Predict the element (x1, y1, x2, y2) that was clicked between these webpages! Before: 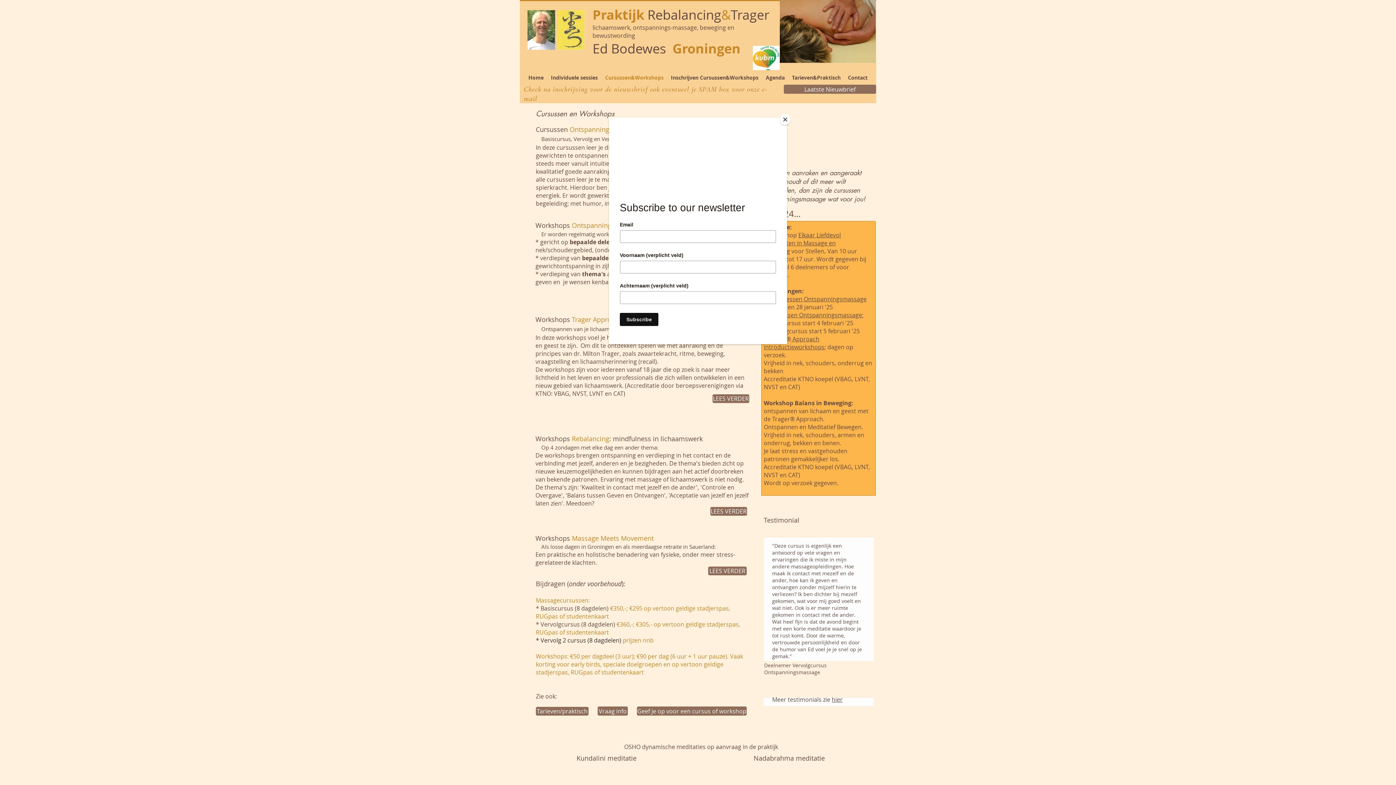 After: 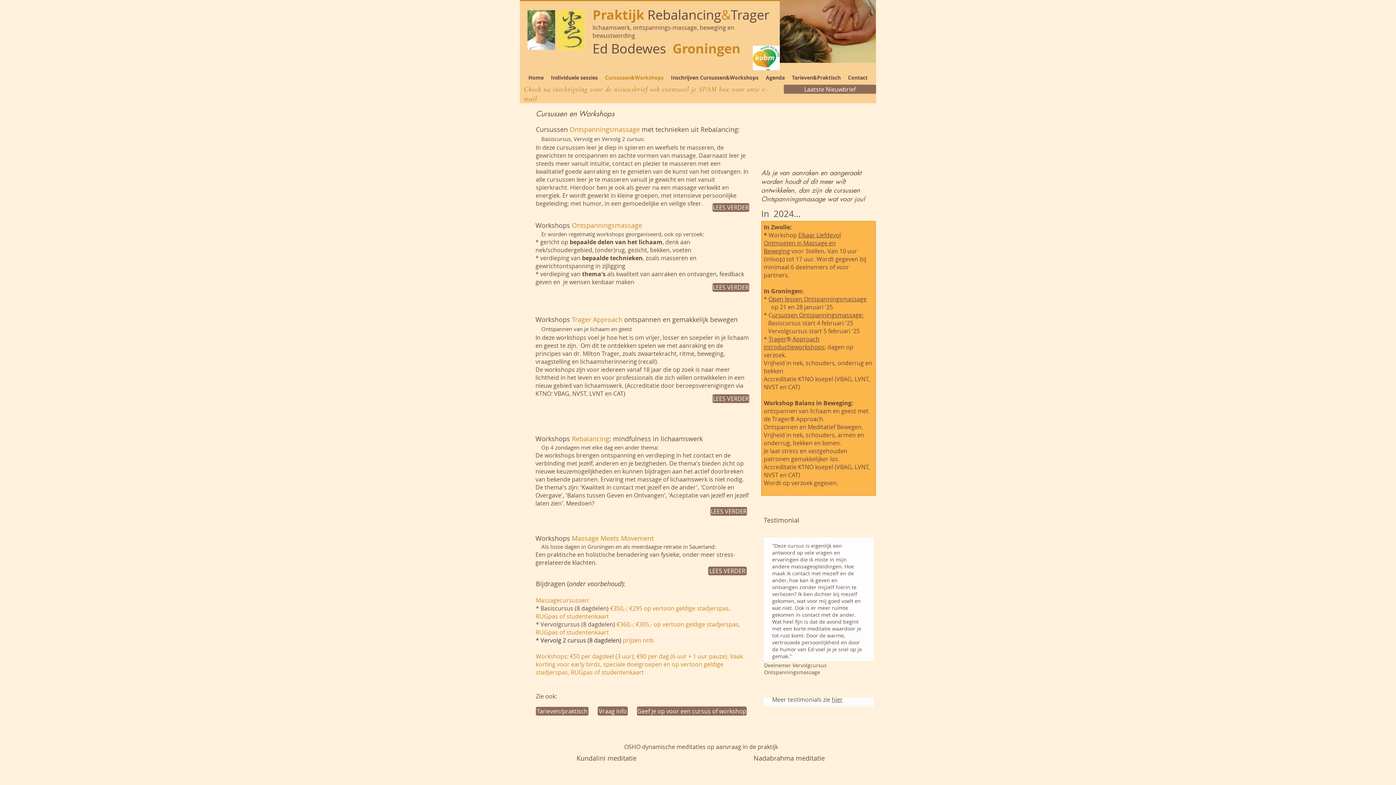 Action: label: Close bbox: (780, 114, 790, 125)